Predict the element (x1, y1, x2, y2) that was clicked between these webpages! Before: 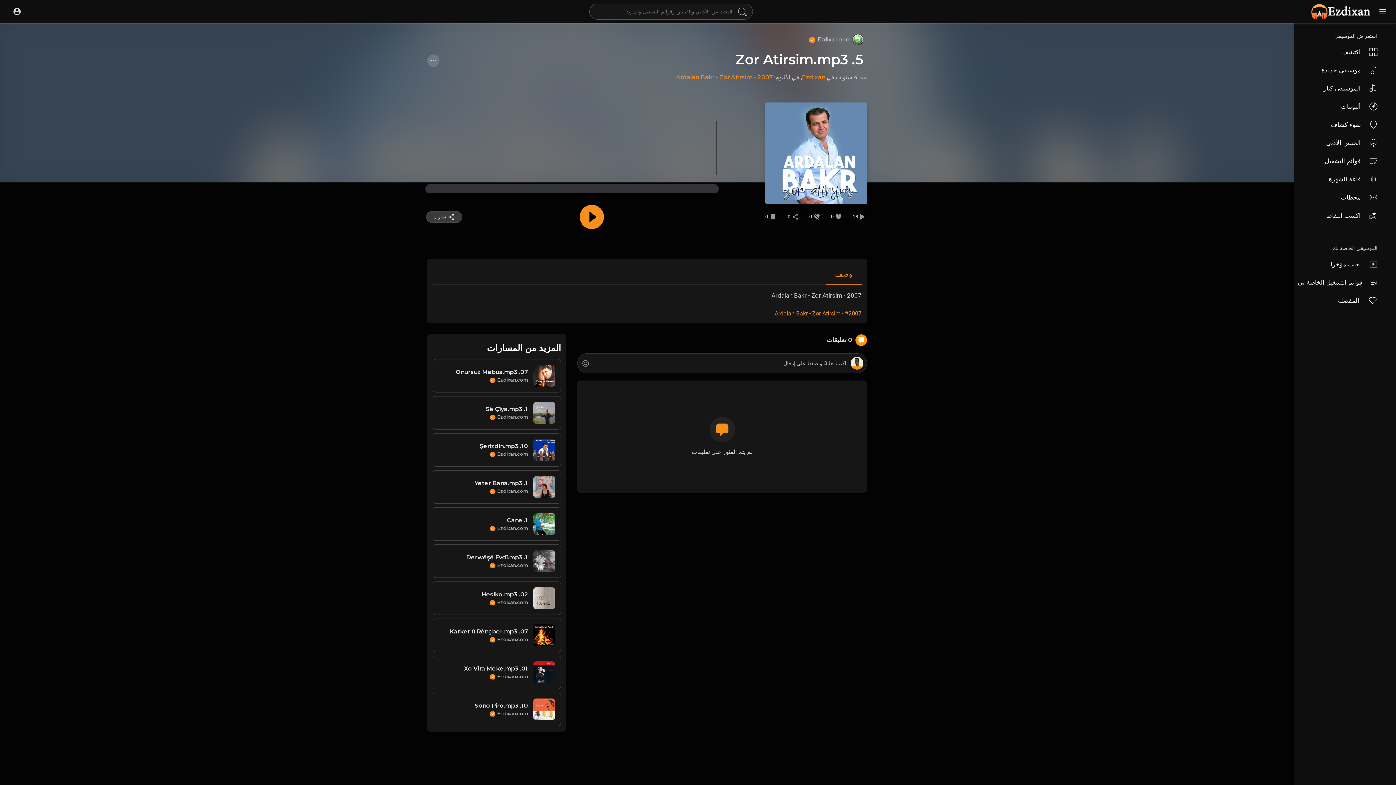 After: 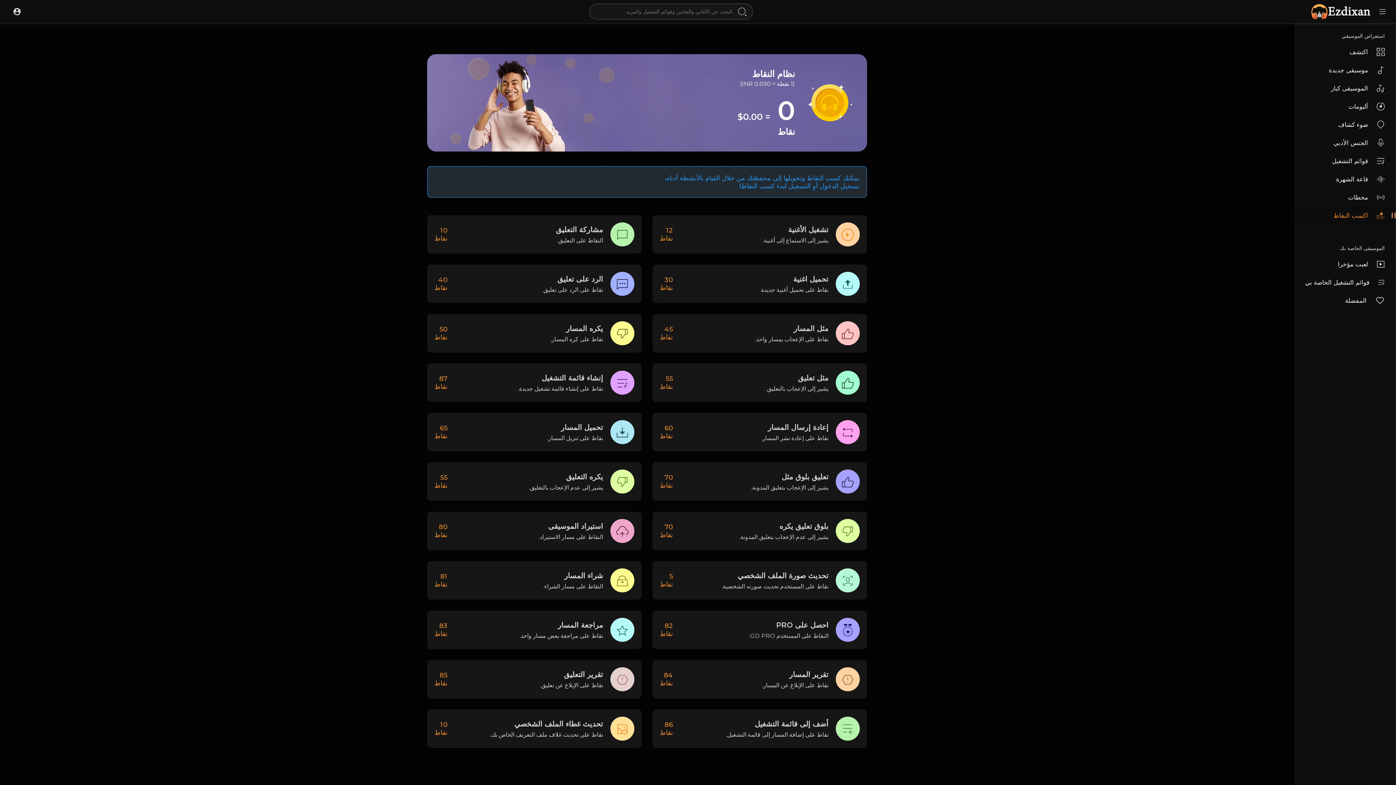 Action: bbox: (1287, 206, 1388, 224) label: اكسب النقاط